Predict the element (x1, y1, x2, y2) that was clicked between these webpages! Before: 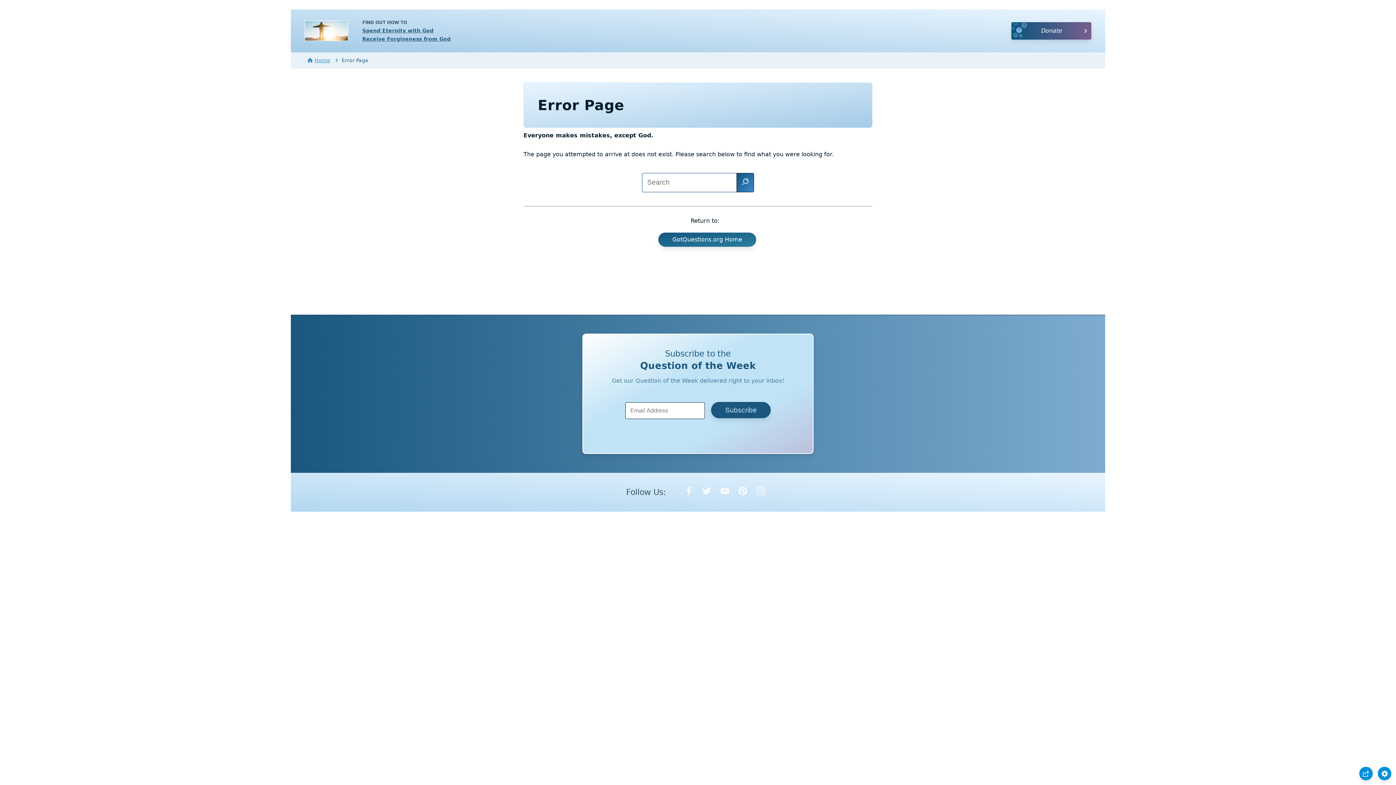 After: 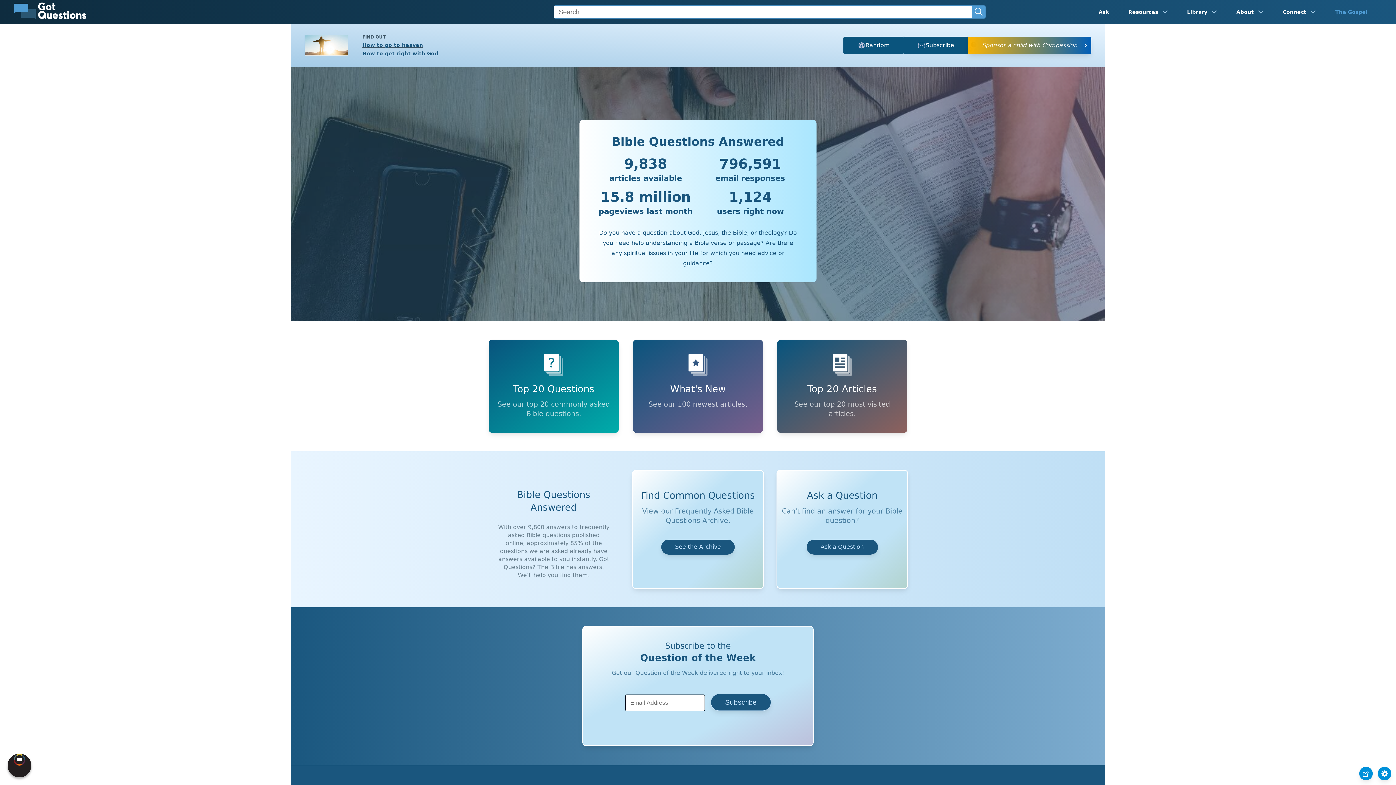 Action: label: Home bbox: (304, 57, 330, 63)